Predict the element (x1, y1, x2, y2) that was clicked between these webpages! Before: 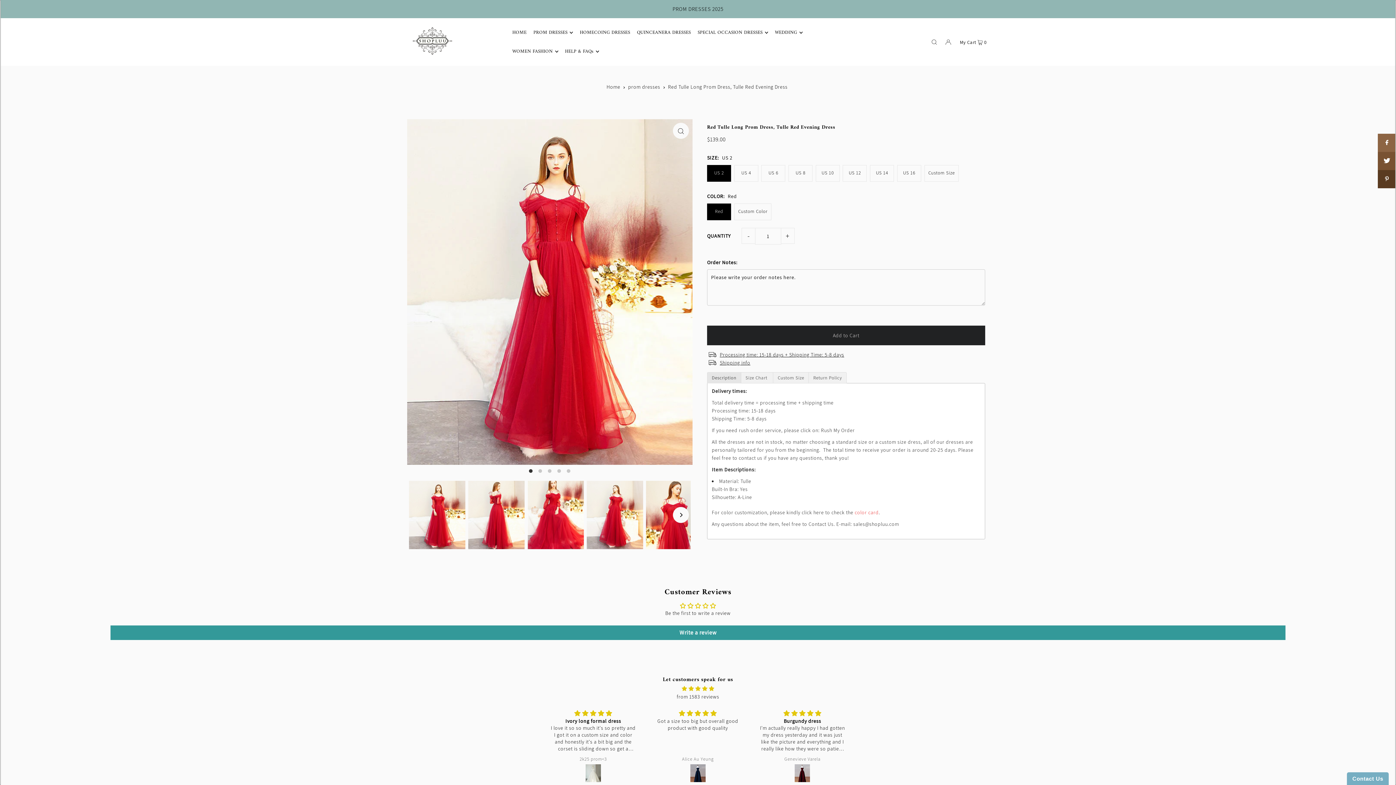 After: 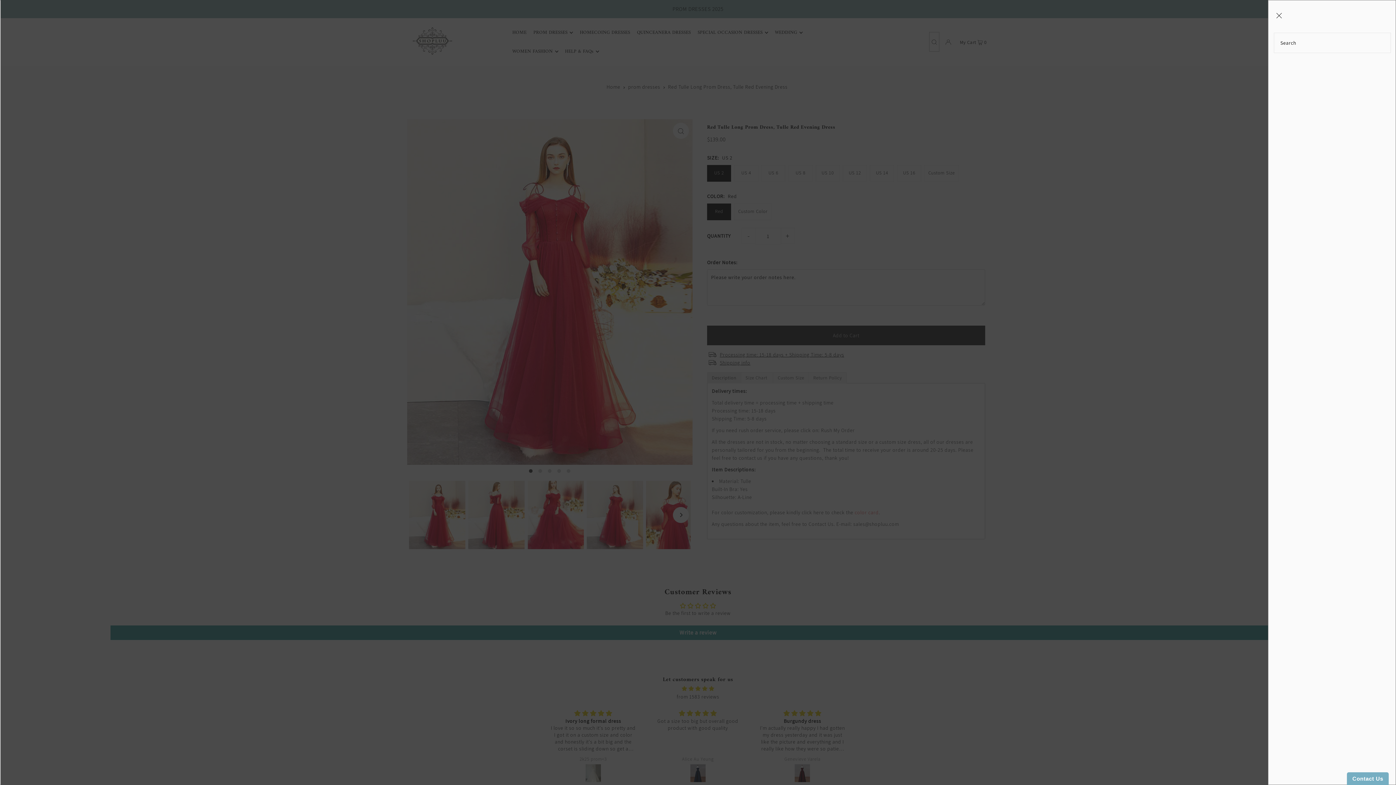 Action: label: Open Search bbox: (929, 32, 939, 51)